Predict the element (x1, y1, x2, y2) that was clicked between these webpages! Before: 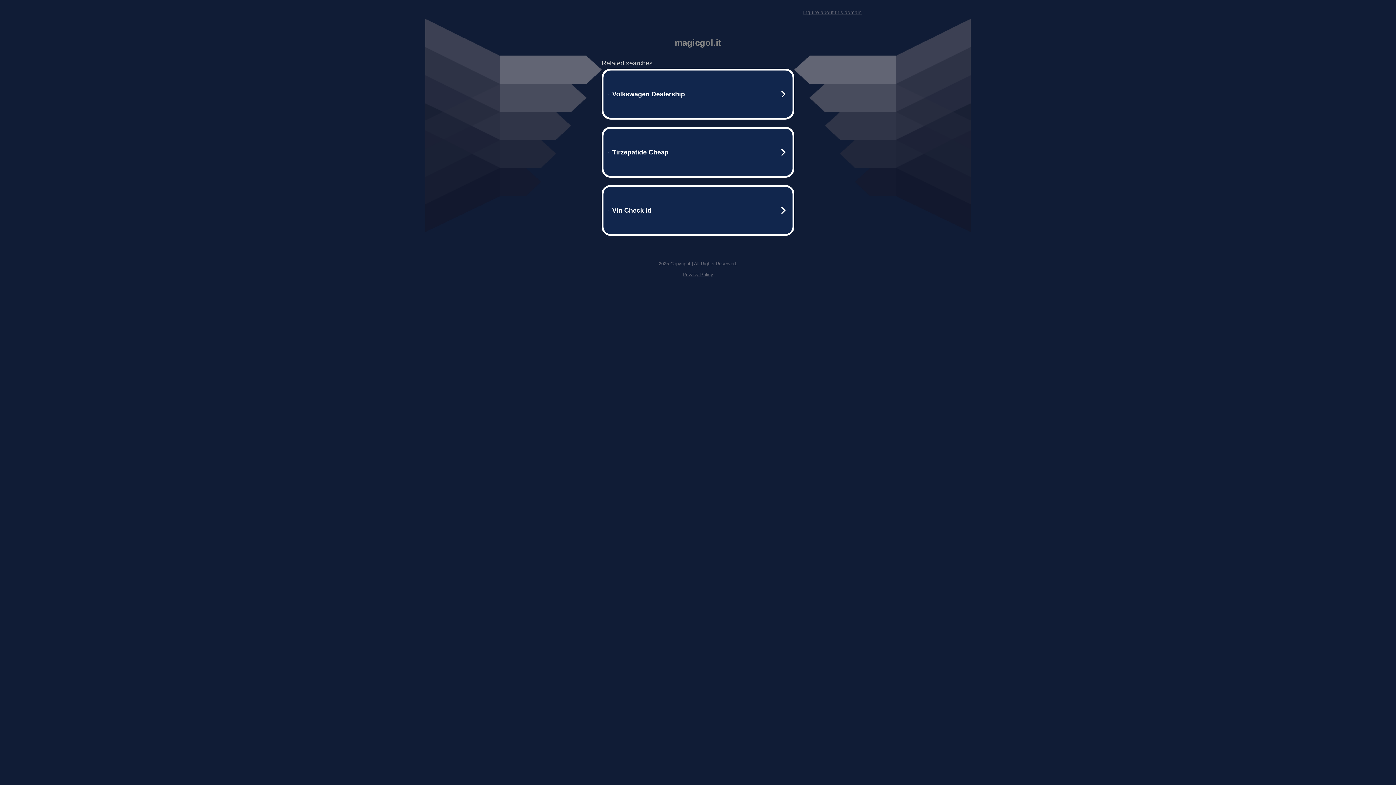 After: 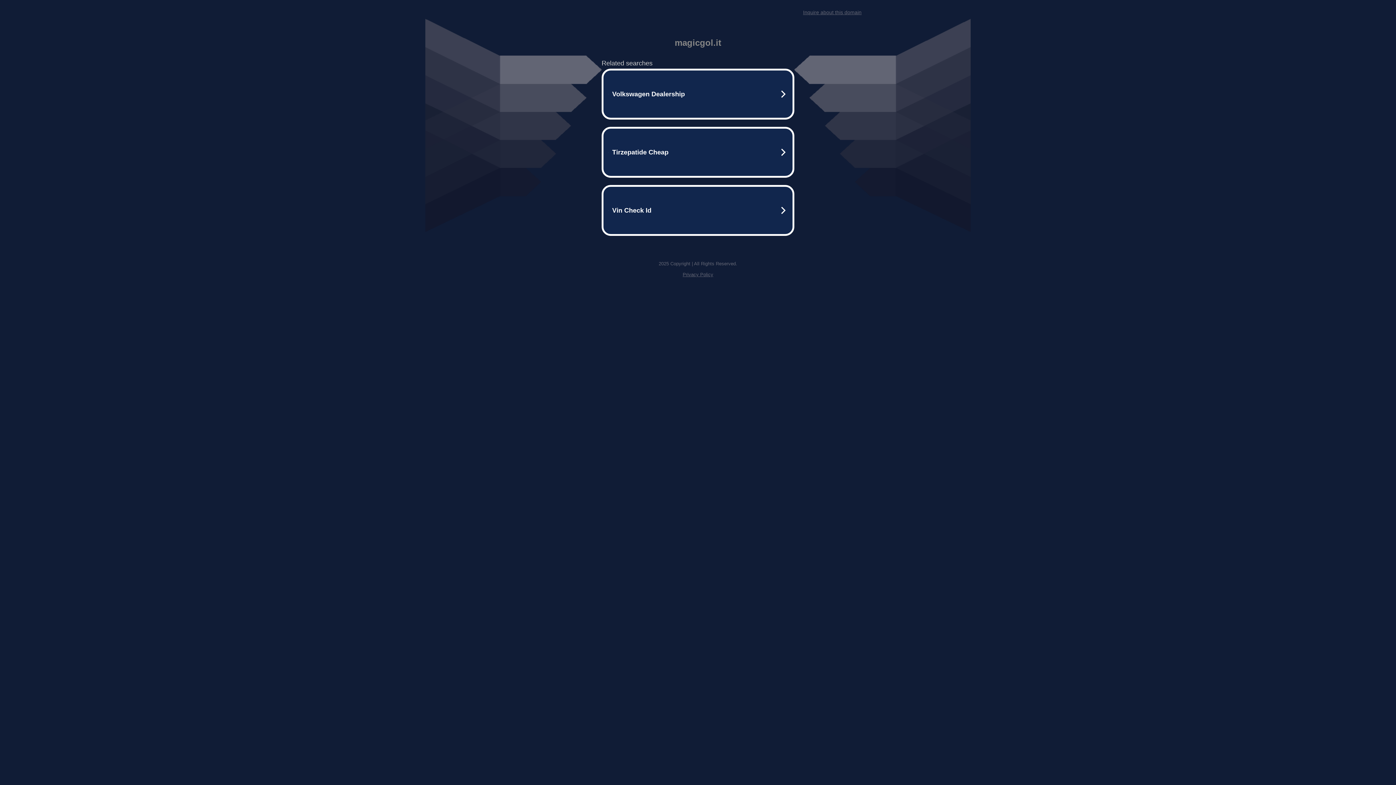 Action: bbox: (682, 272, 713, 277) label: Privacy Policy